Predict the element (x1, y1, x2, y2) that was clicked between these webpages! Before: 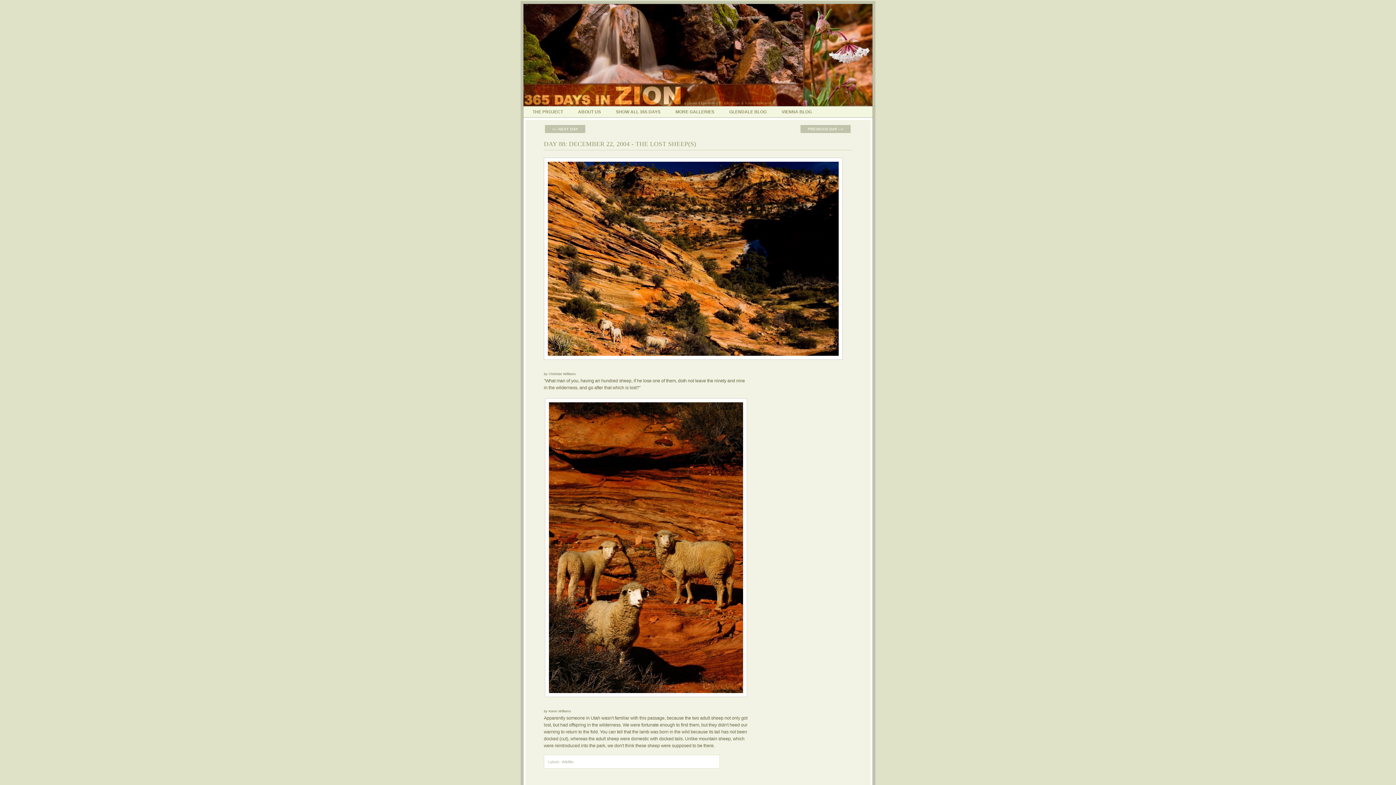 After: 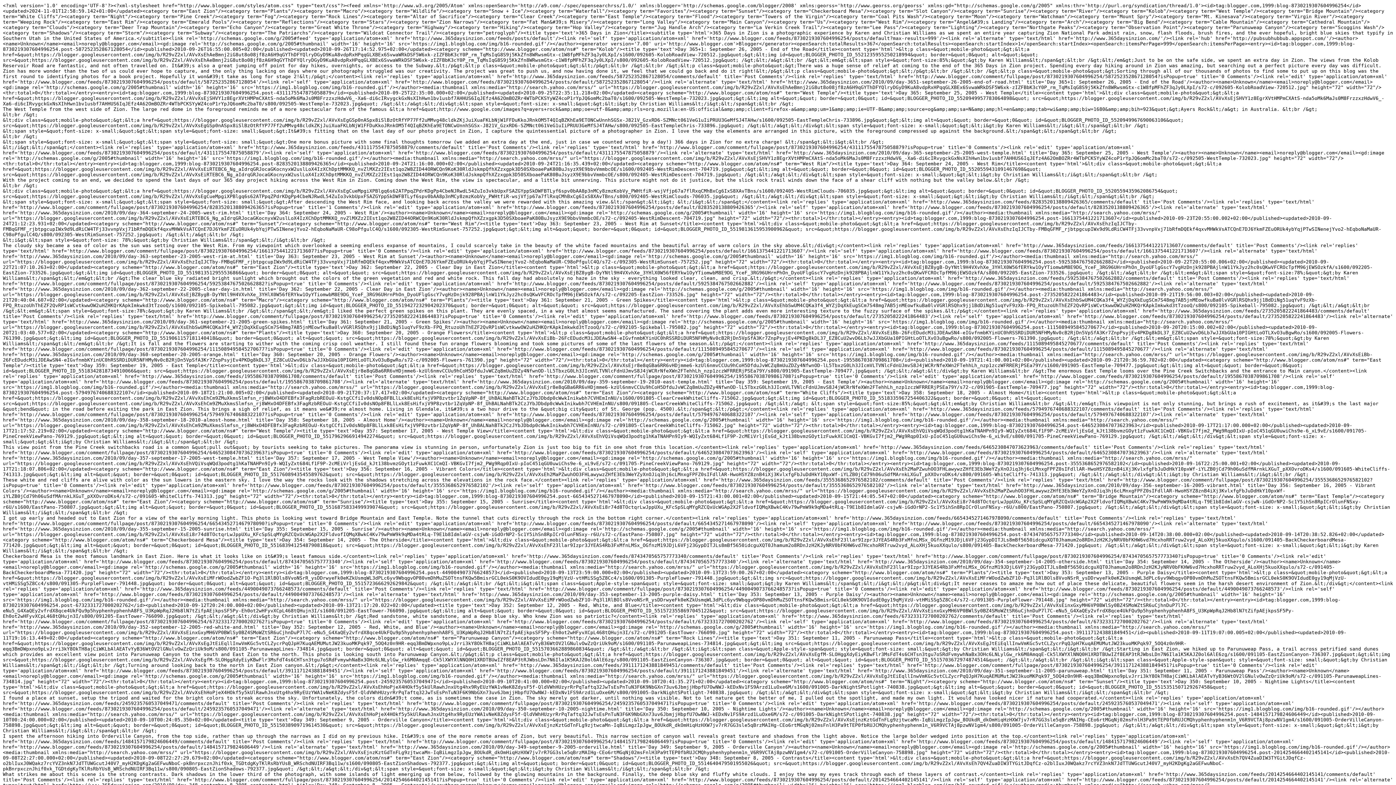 Action: label: SHOW ALL 365 DAYS bbox: (608, 108, 668, 115)